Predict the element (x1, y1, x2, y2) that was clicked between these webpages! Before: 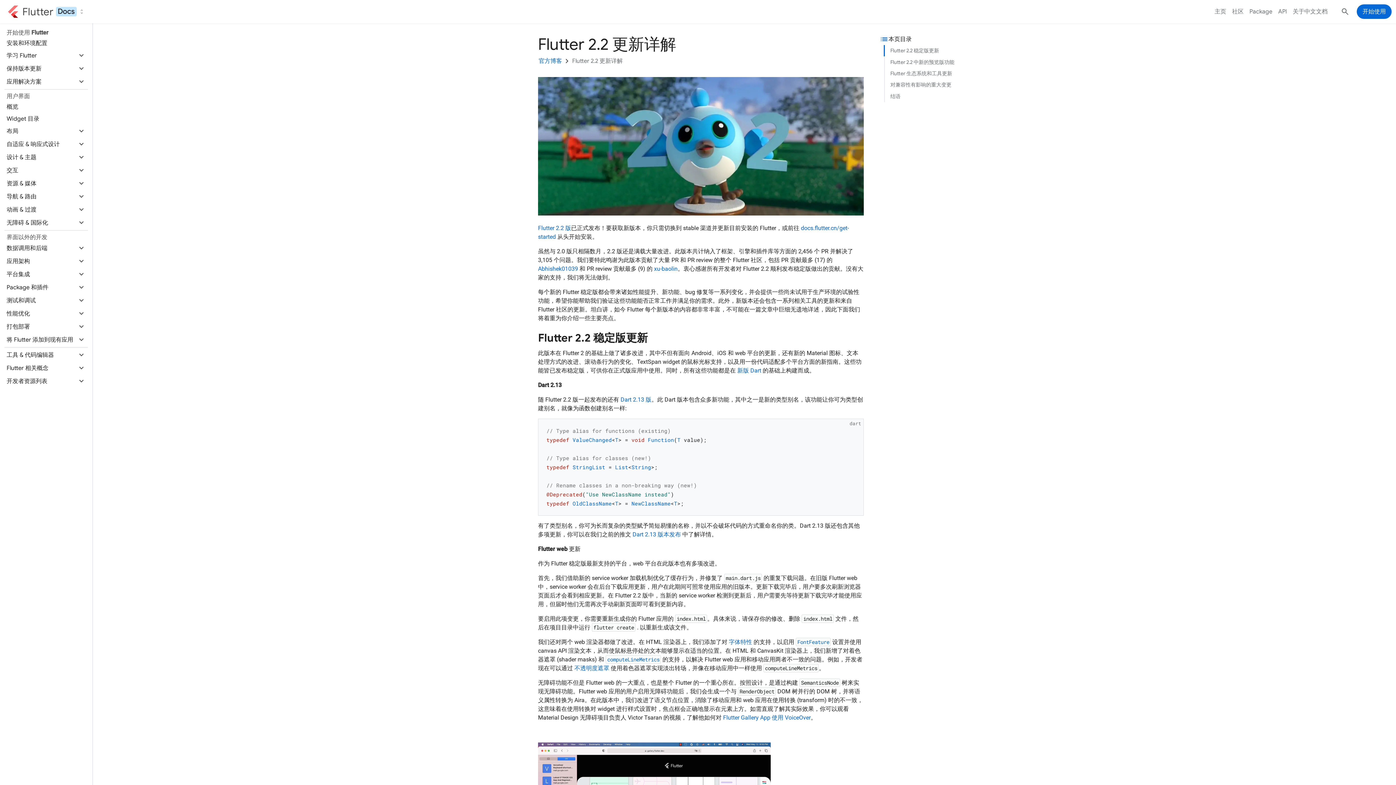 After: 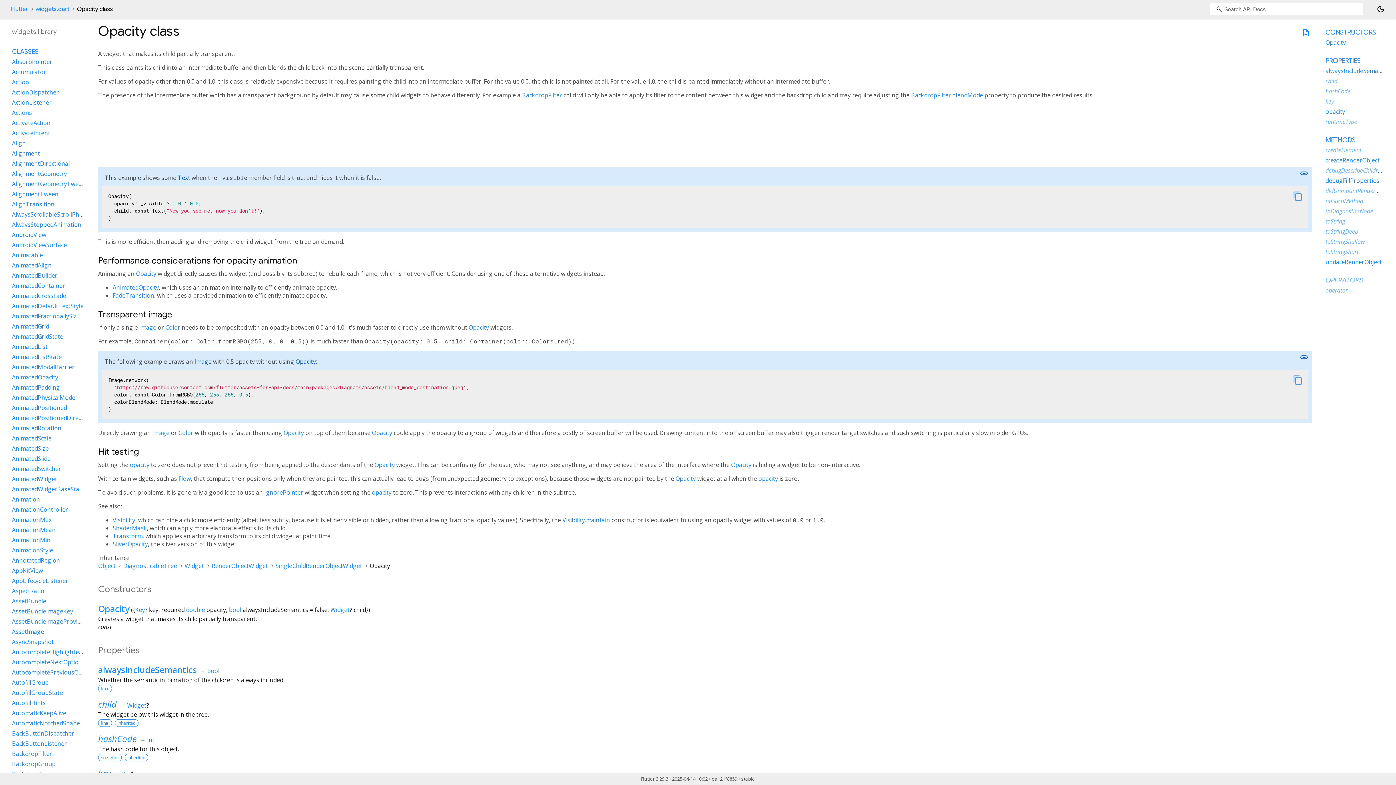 Action: bbox: (574, 665, 609, 671) label: 不透明度遮罩